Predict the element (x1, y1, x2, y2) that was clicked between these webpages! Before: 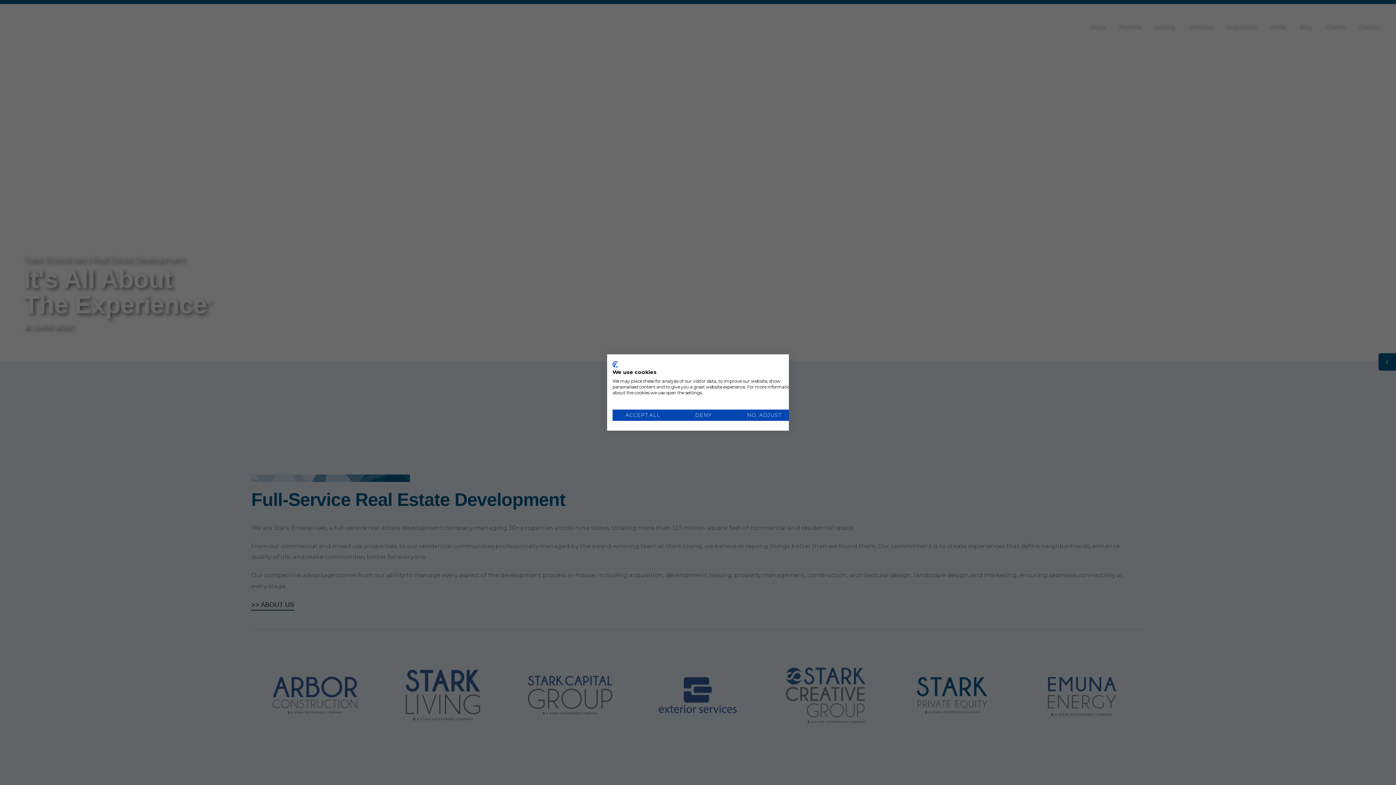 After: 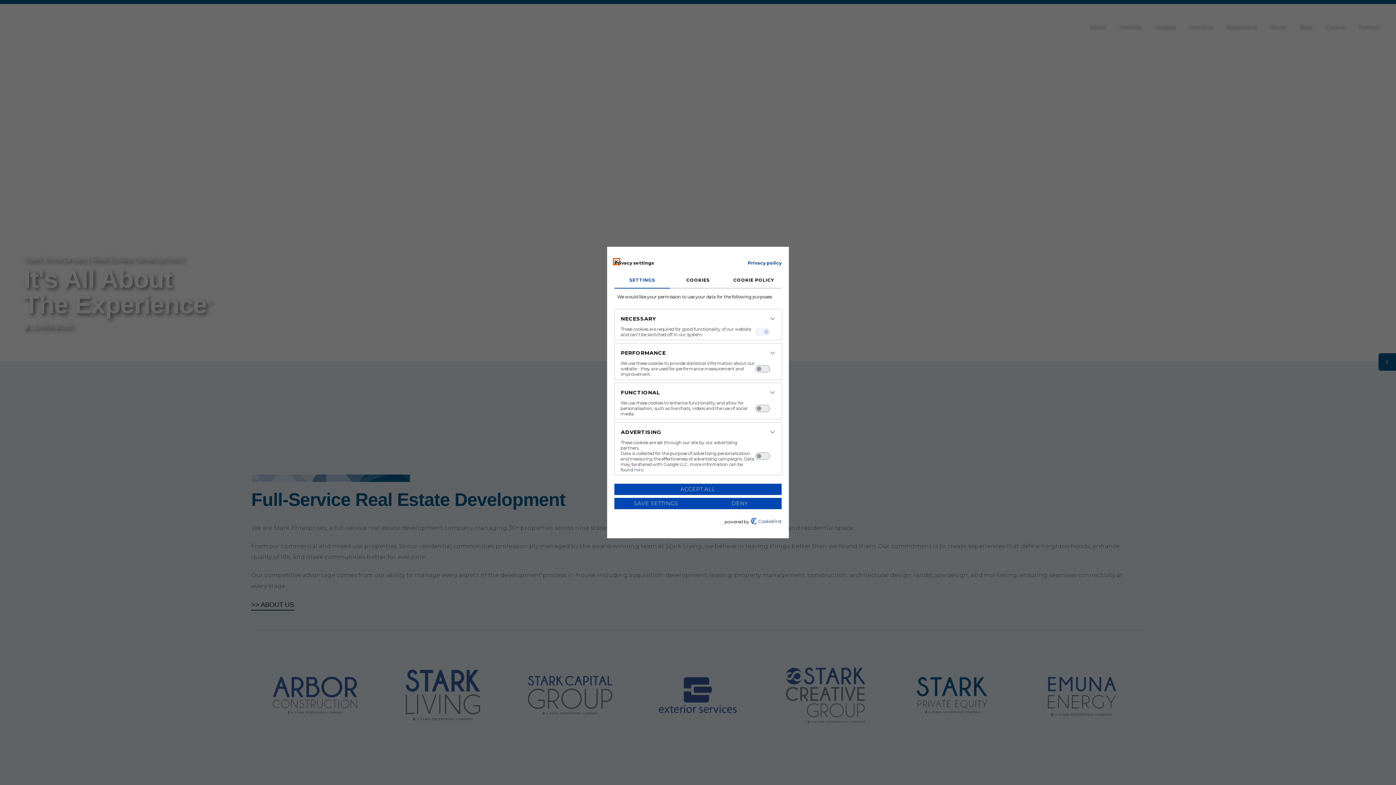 Action: label: Adjust cookie preferences bbox: (733, 409, 794, 421)